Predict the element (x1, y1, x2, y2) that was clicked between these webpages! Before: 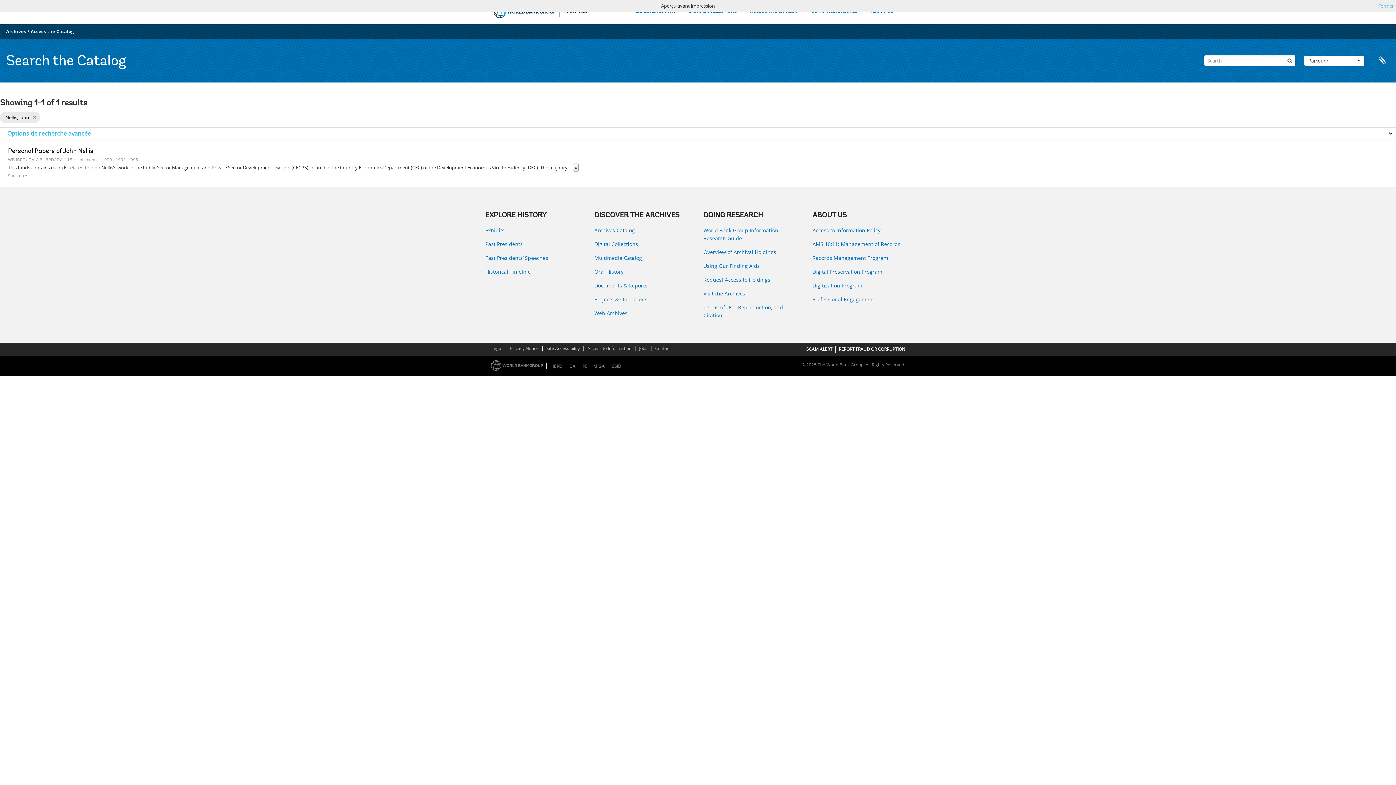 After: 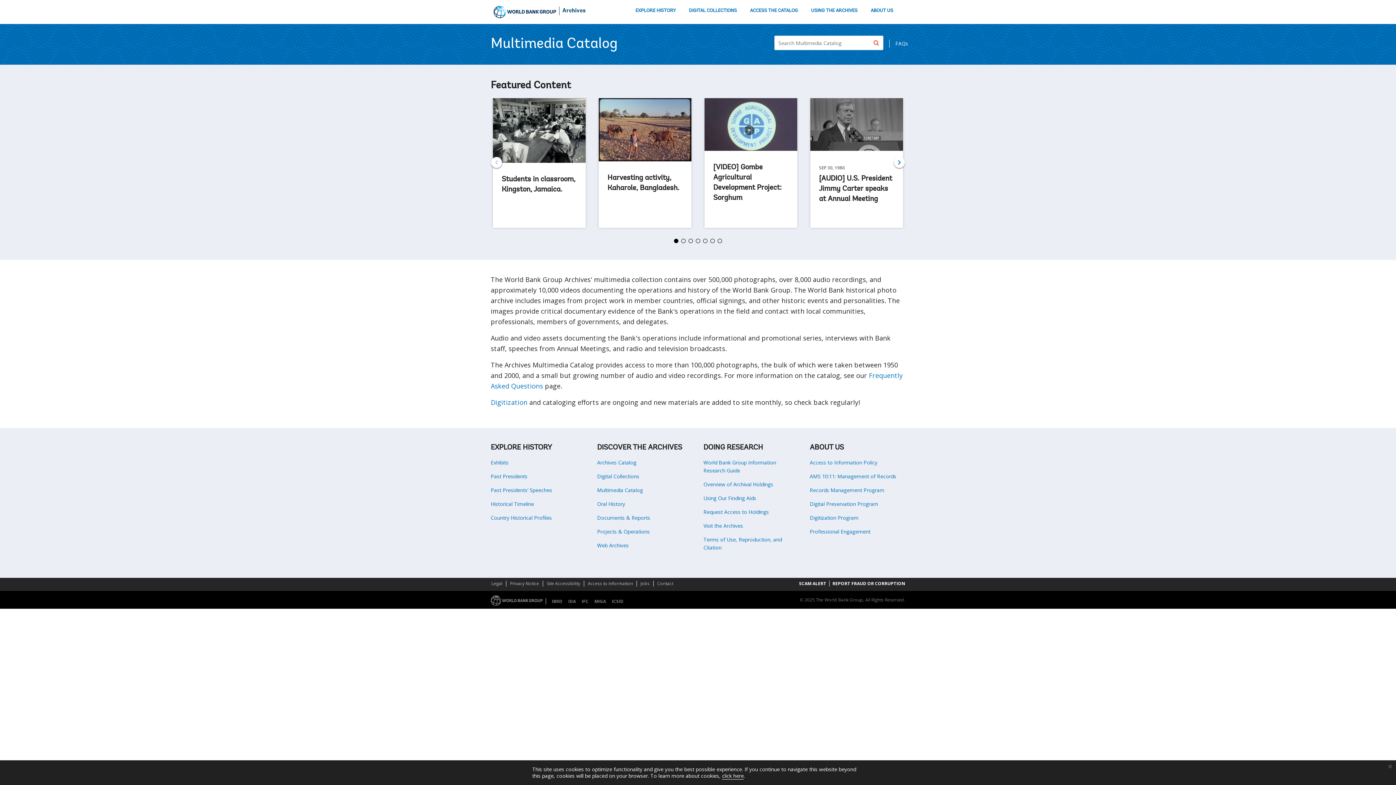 Action: label: Multimedia Catalog bbox: (594, 254, 692, 262)